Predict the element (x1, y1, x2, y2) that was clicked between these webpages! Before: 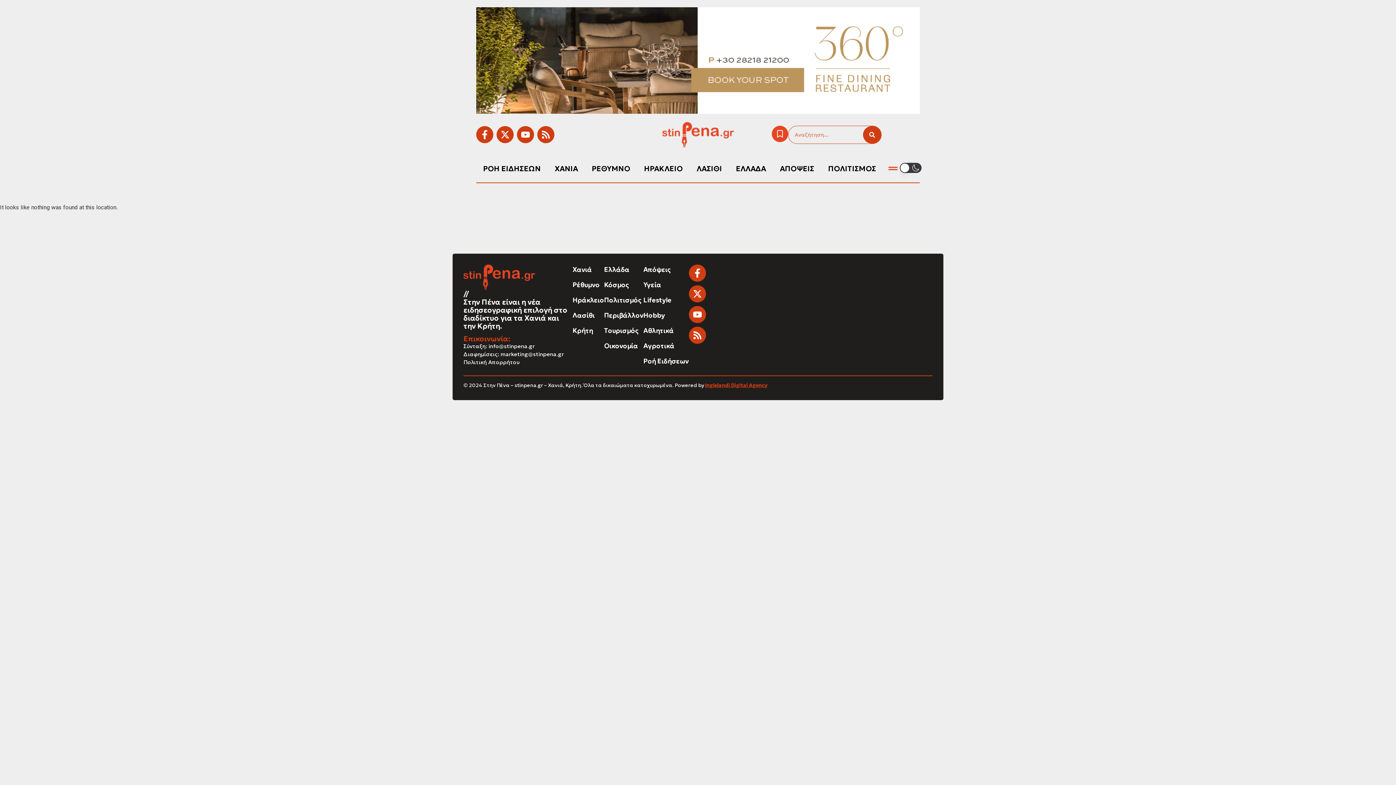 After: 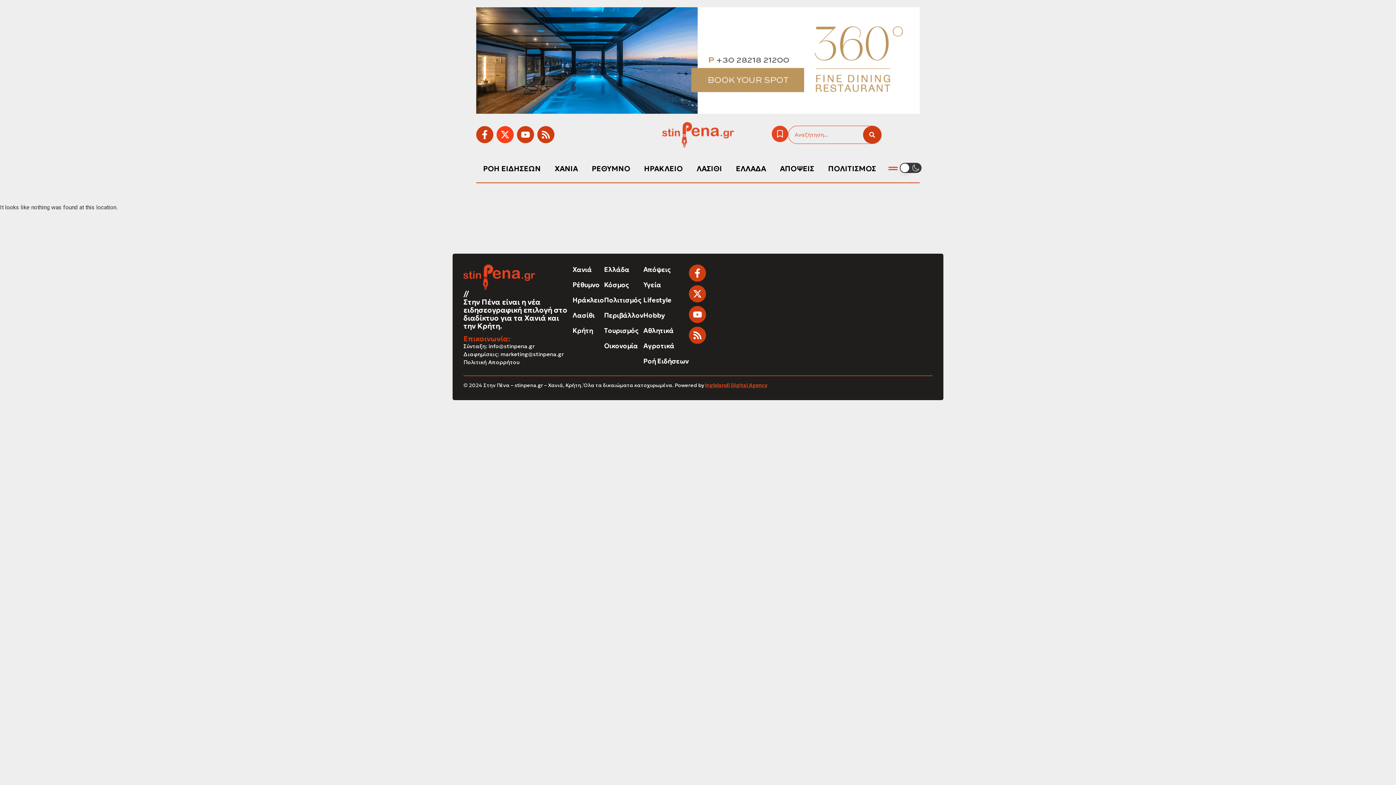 Action: label: X-twitter bbox: (496, 126, 513, 143)